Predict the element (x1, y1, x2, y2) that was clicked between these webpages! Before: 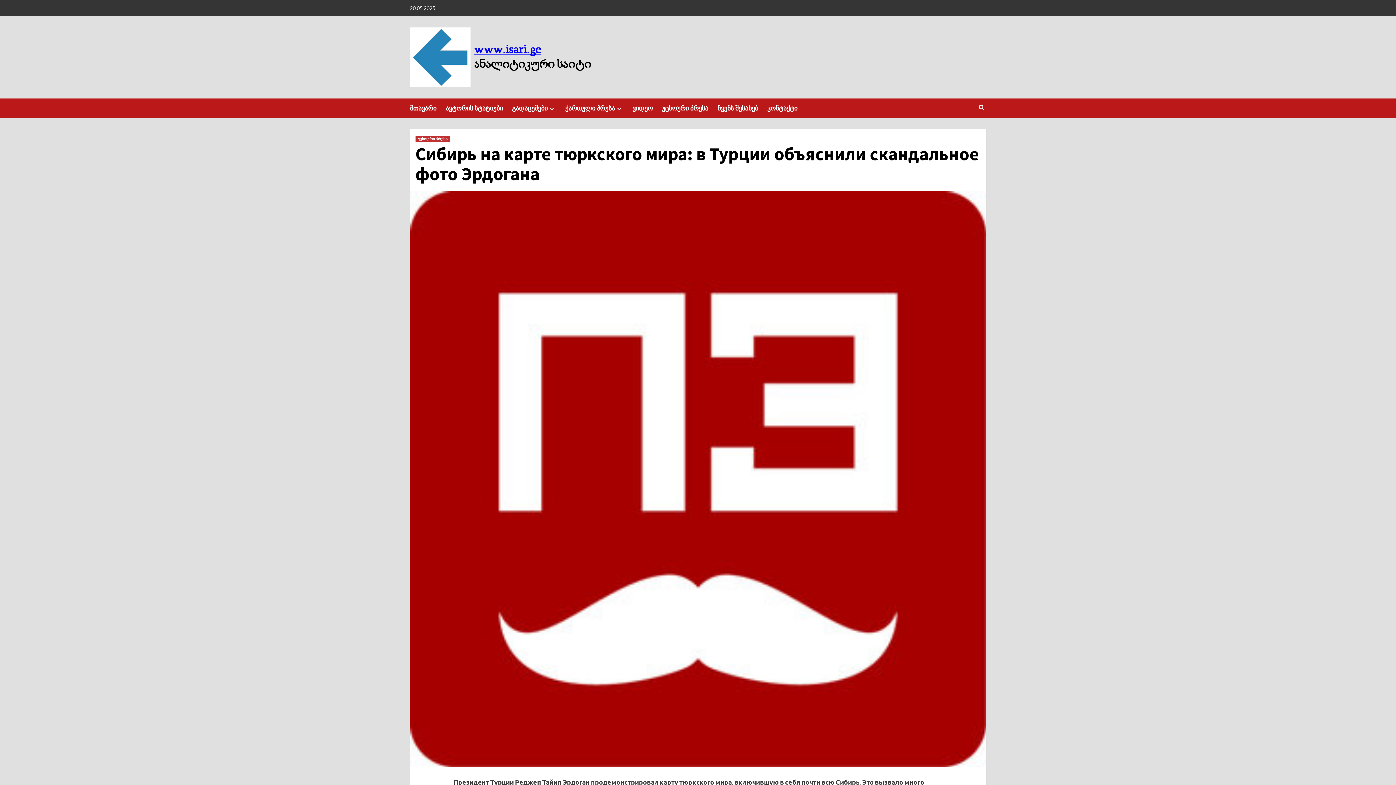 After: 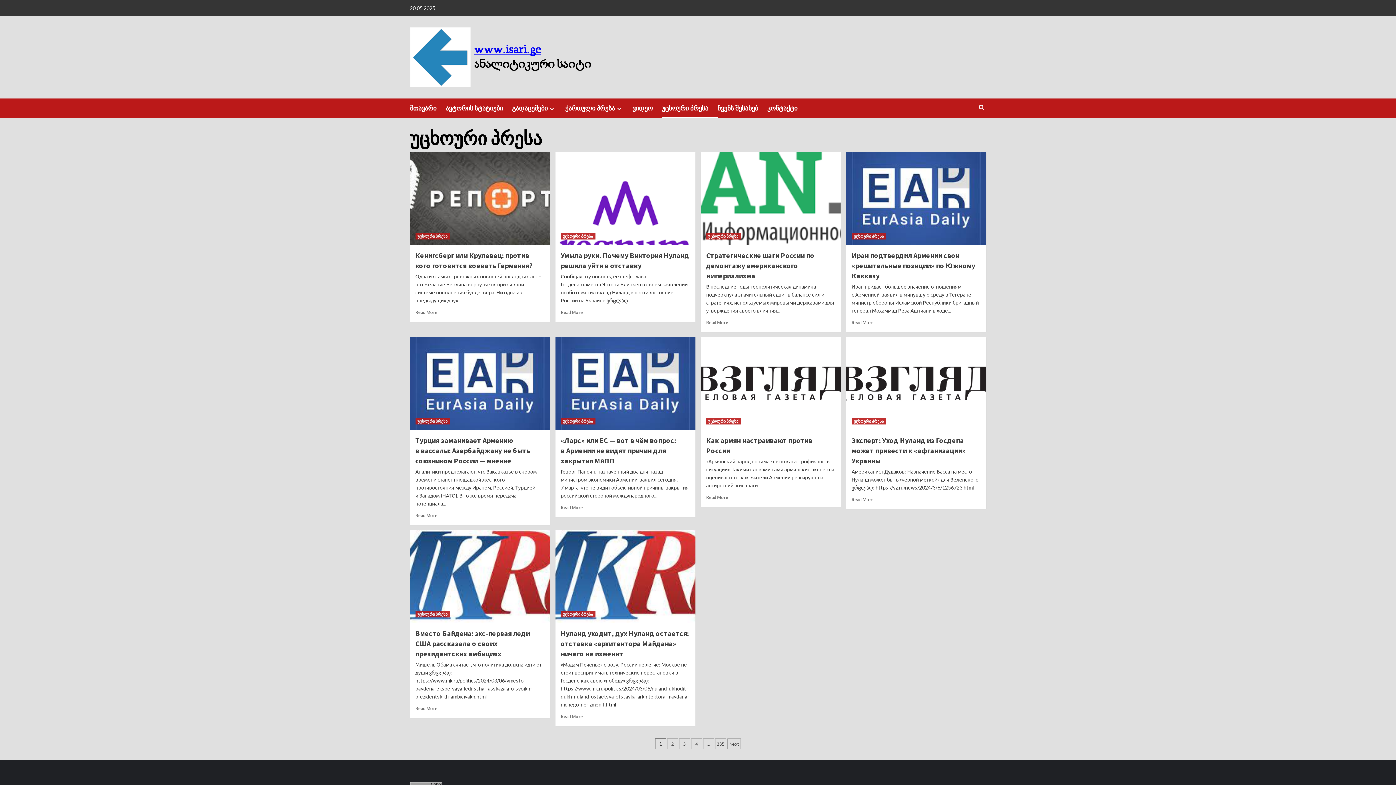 Action: label: უცხოური პრესა bbox: (415, 136, 450, 142)